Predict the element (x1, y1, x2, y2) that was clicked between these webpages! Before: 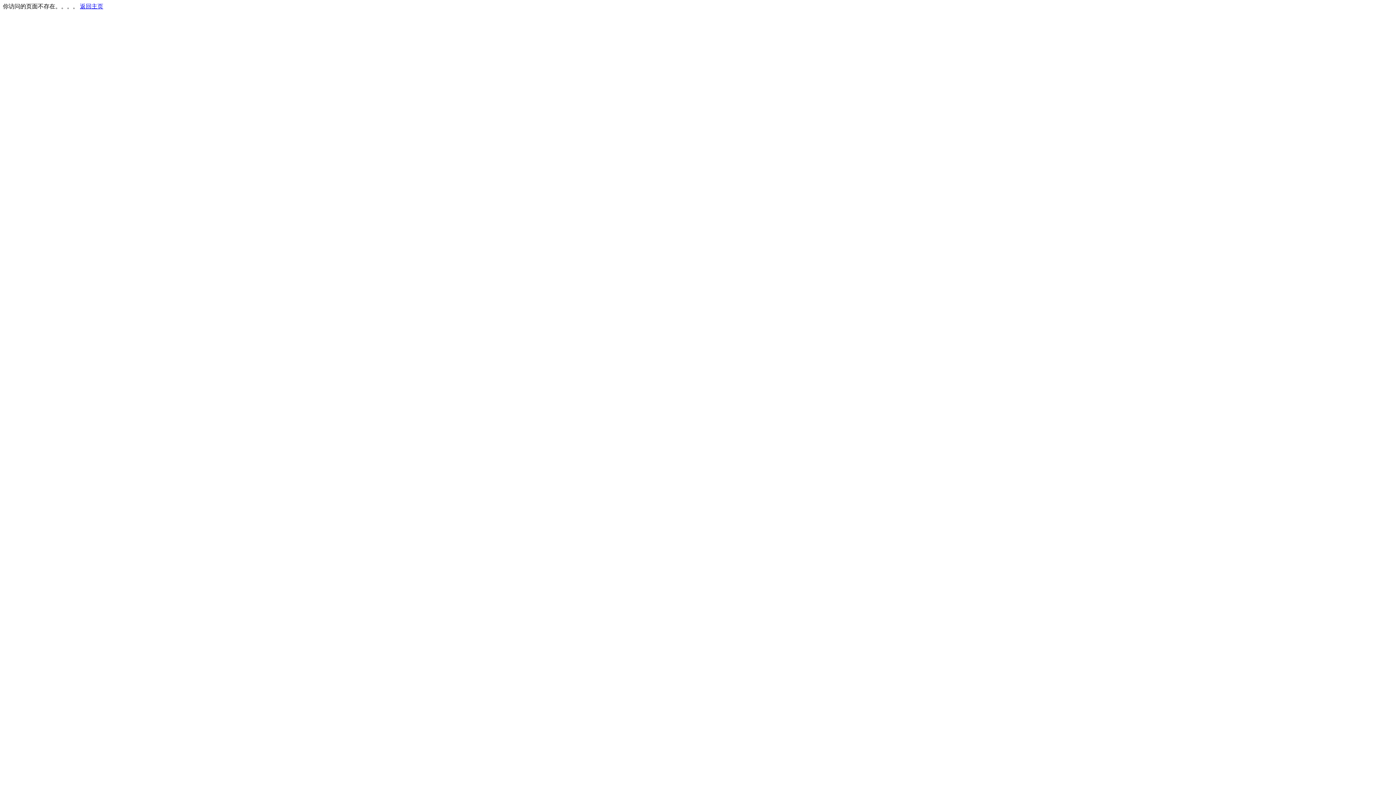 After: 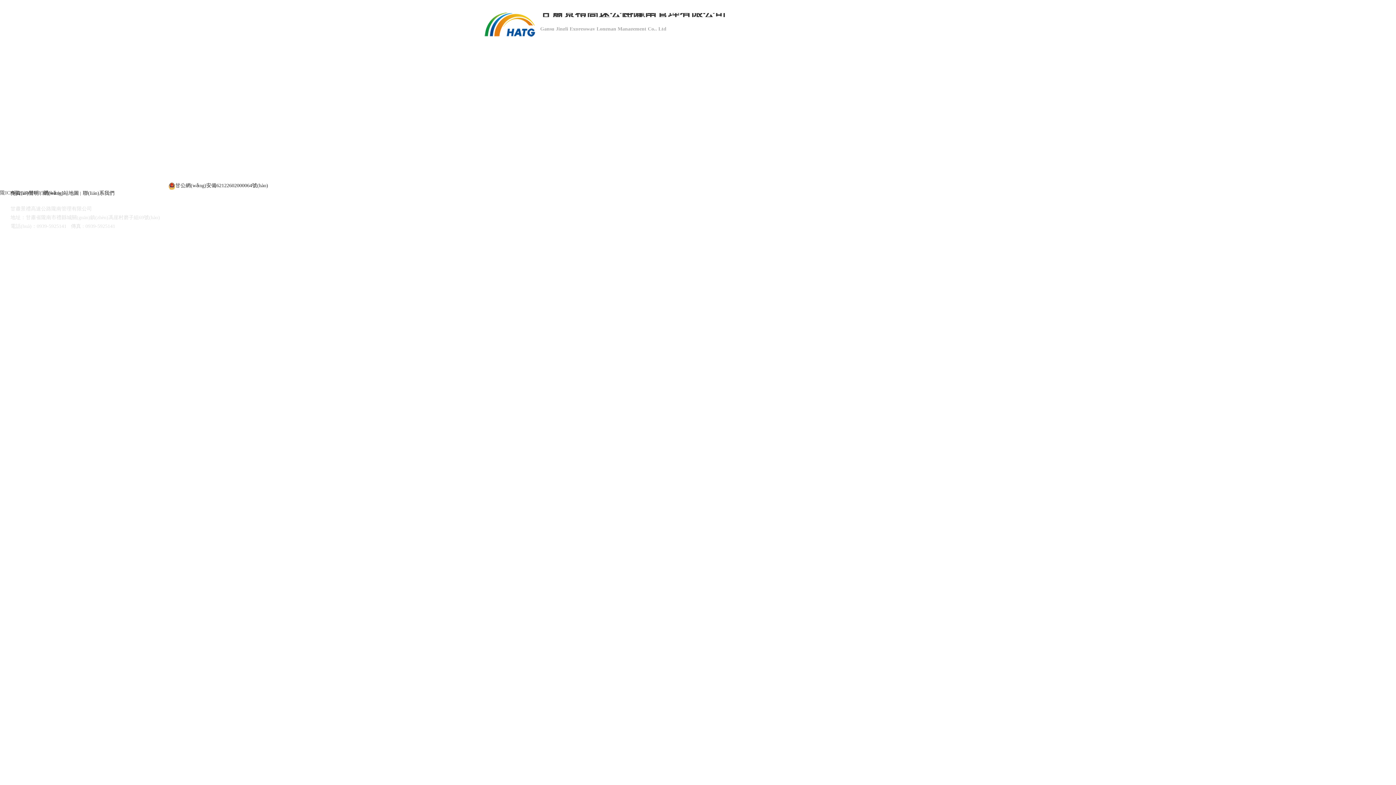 Action: bbox: (80, 3, 103, 9) label: 返回主页